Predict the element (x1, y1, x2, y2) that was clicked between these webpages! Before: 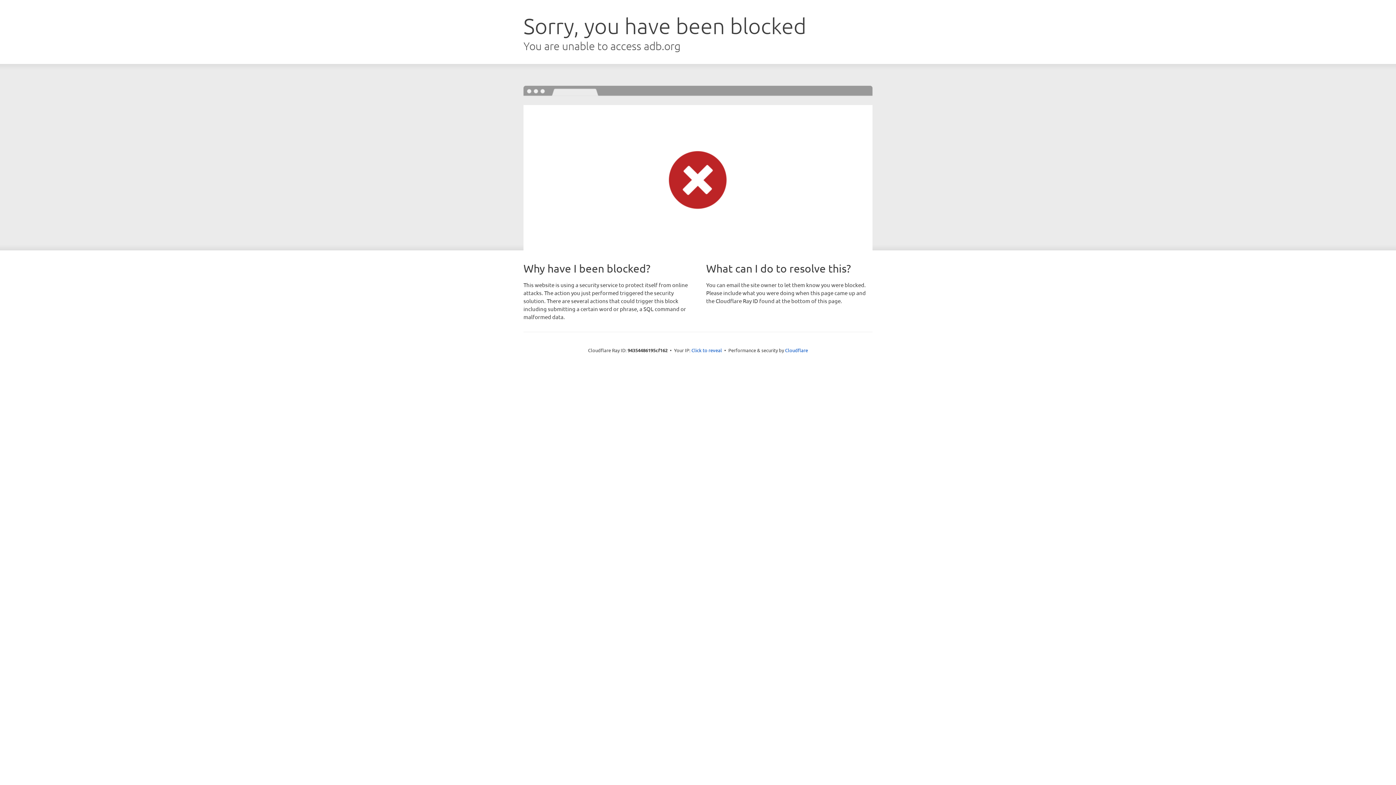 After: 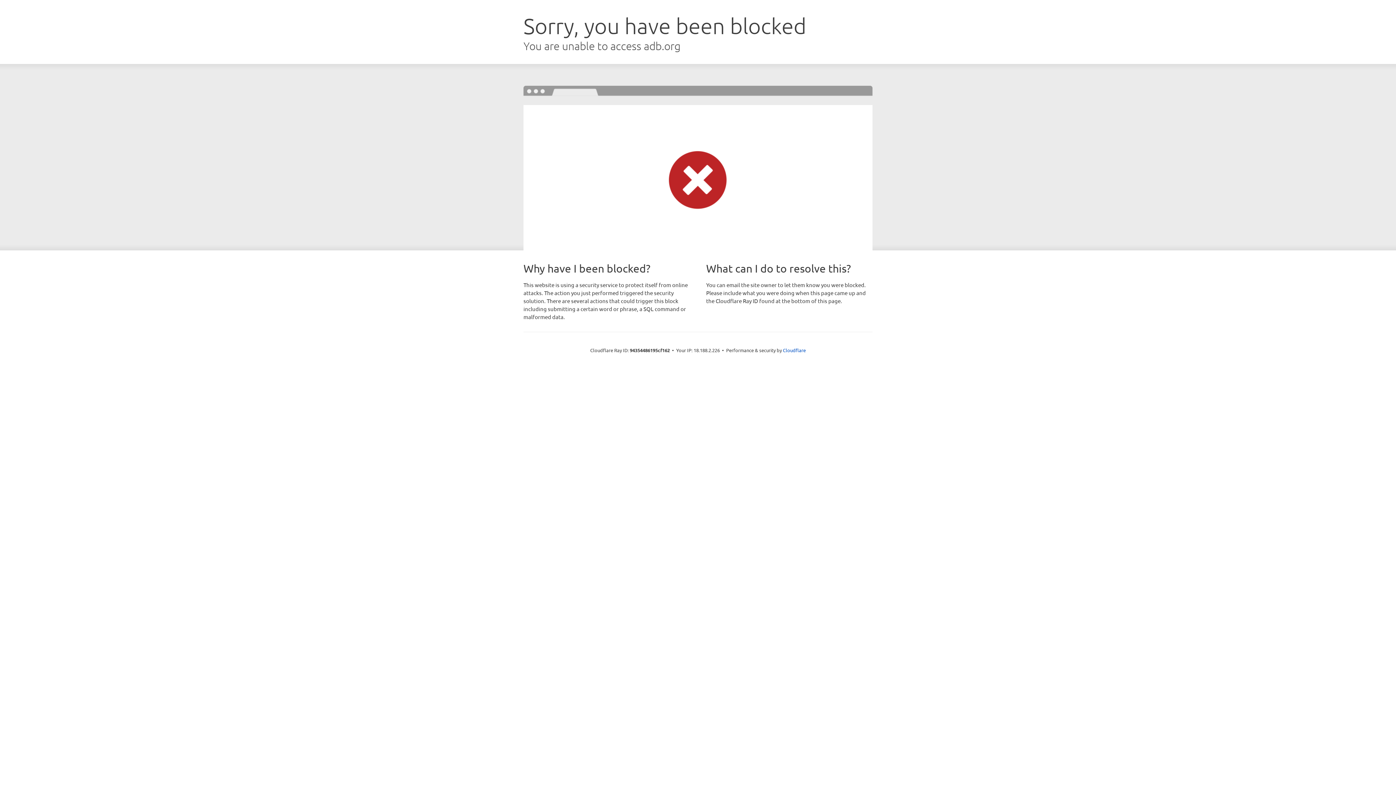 Action: bbox: (691, 346, 722, 353) label: Click to reveal